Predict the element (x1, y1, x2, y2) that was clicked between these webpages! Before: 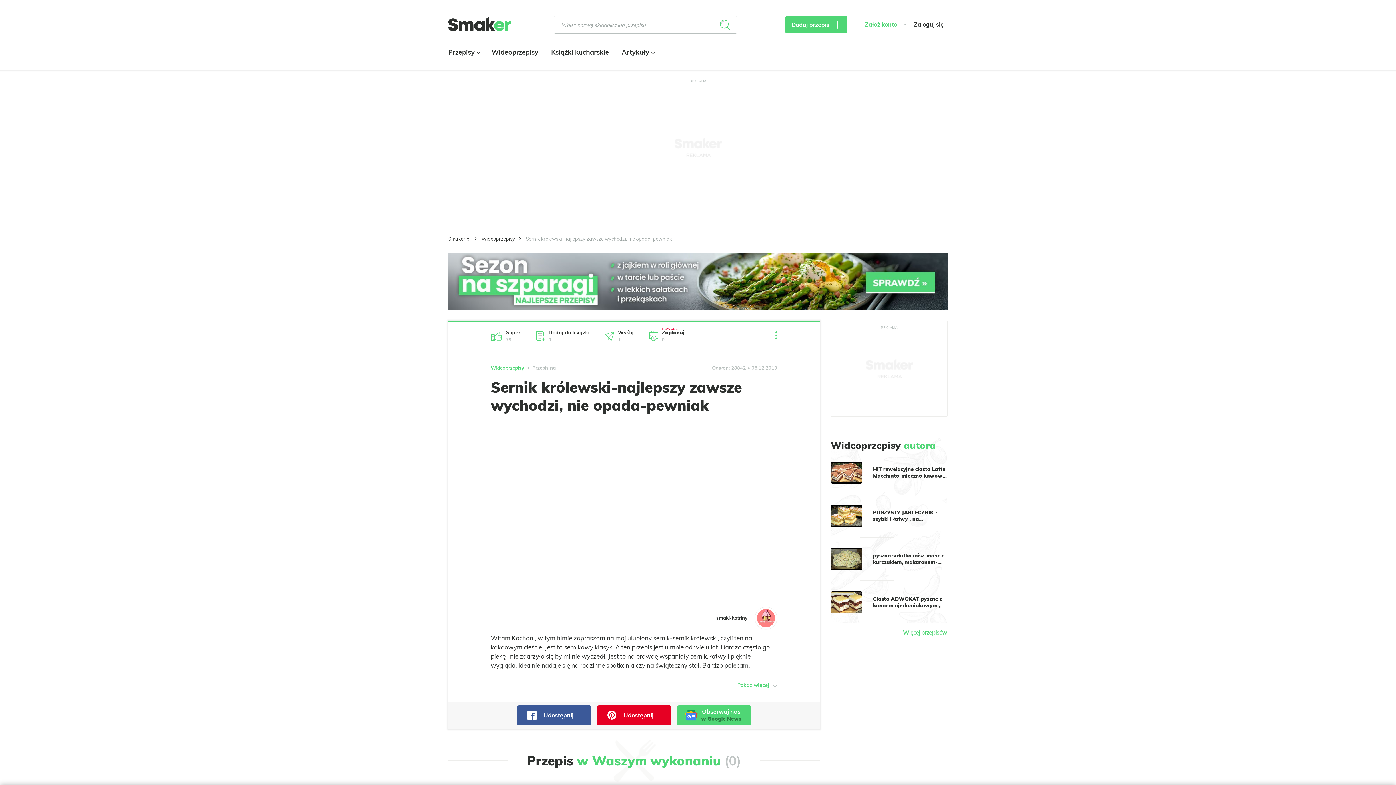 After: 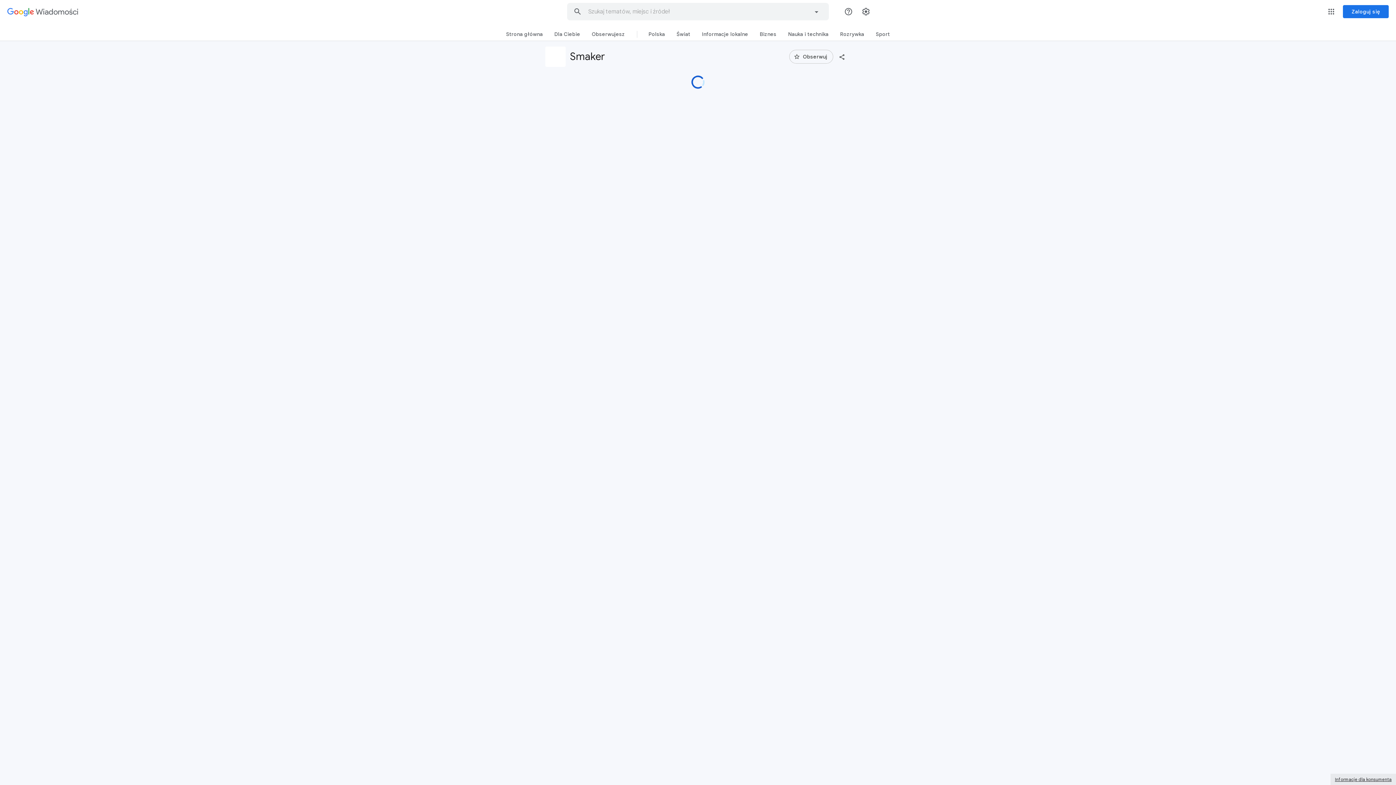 Action: label: Obserwuj nas
w Google News bbox: (676, 705, 751, 725)